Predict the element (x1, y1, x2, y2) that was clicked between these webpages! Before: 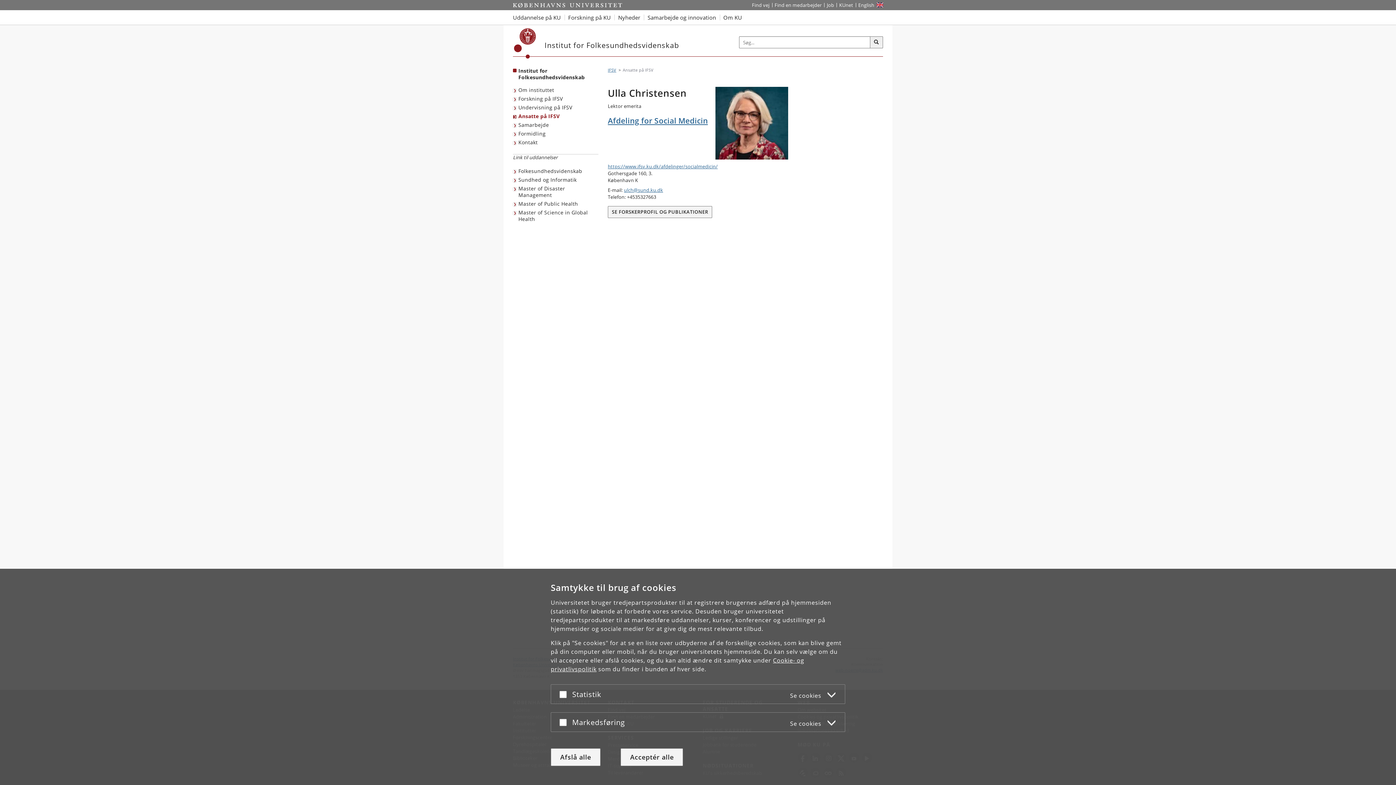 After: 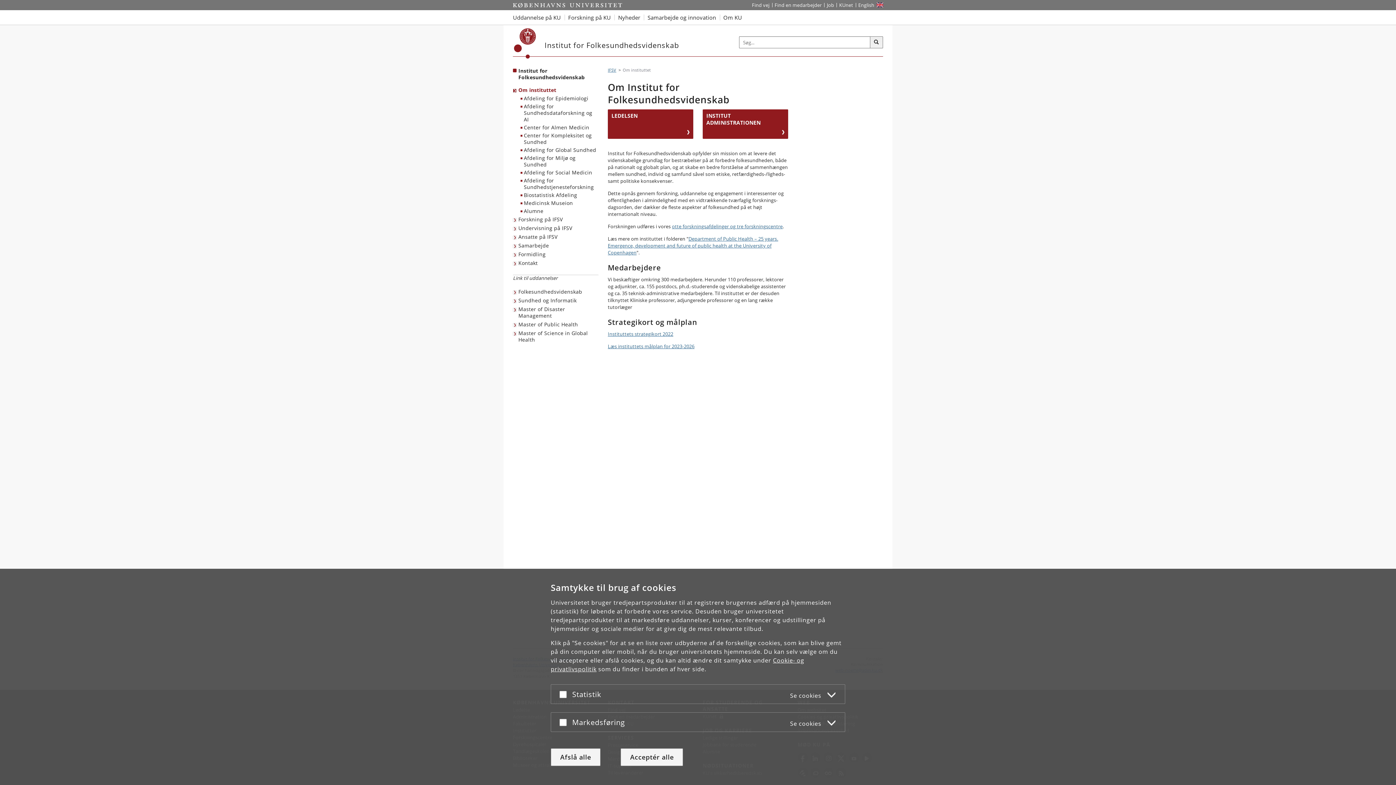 Action: bbox: (513, 85, 556, 94) label: Om instituttet